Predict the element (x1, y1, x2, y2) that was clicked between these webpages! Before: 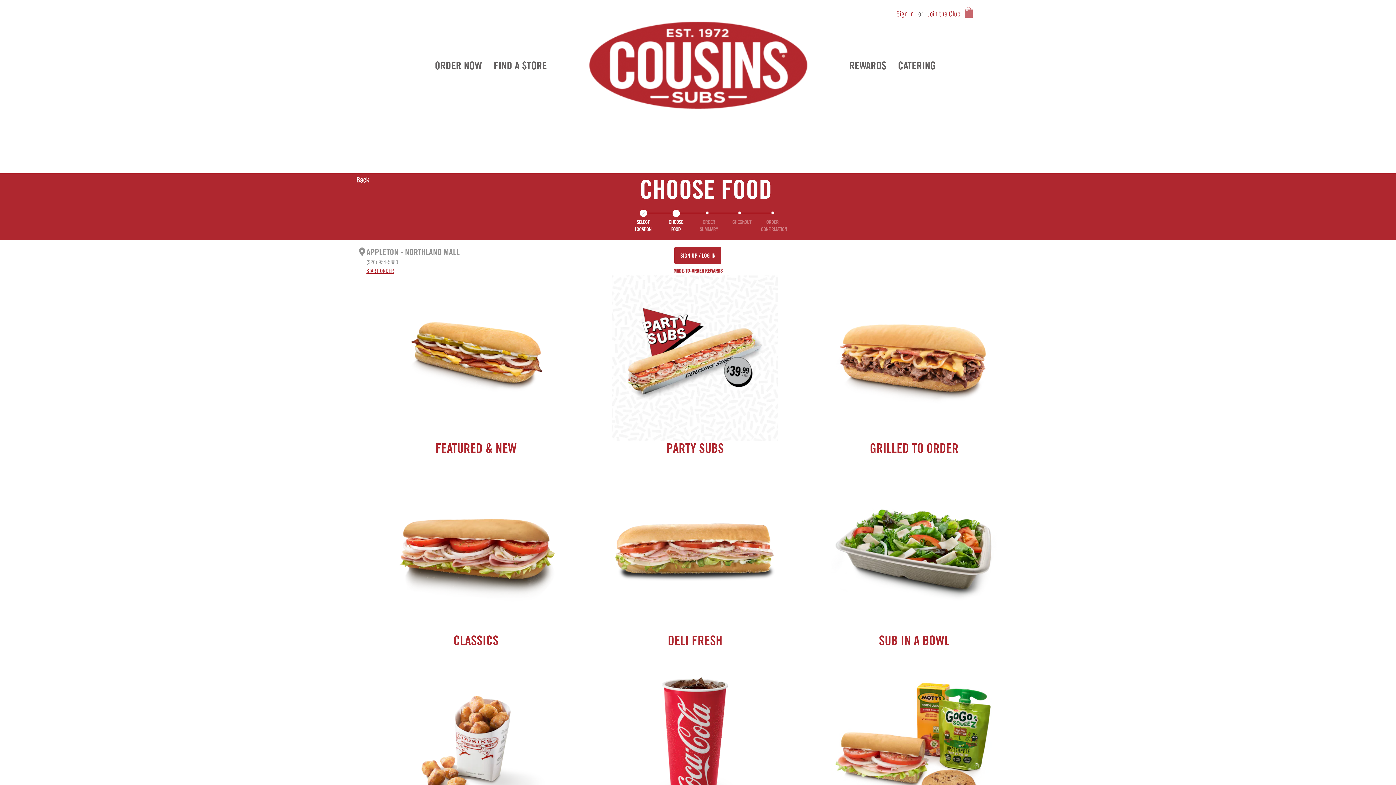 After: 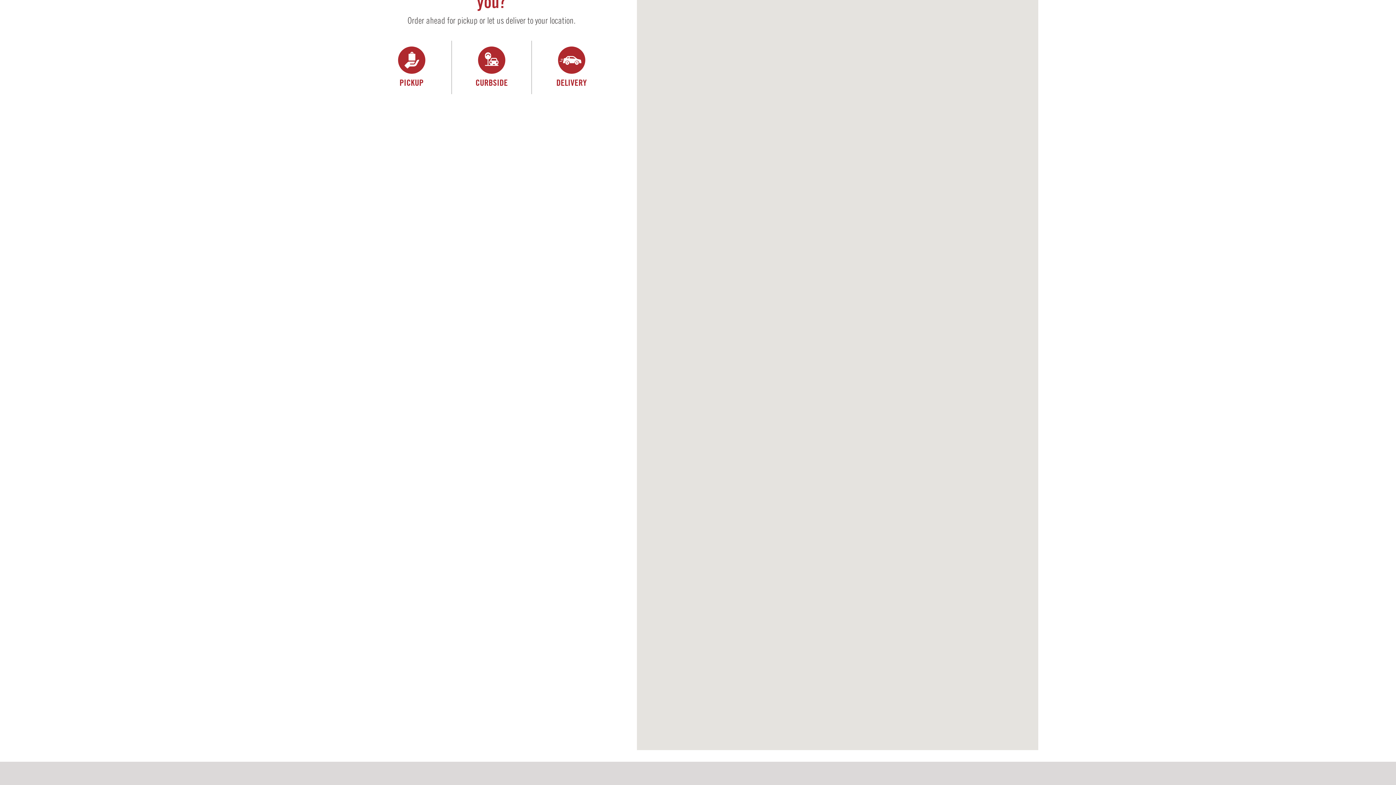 Action: bbox: (354, 173, 370, 186) label: Back